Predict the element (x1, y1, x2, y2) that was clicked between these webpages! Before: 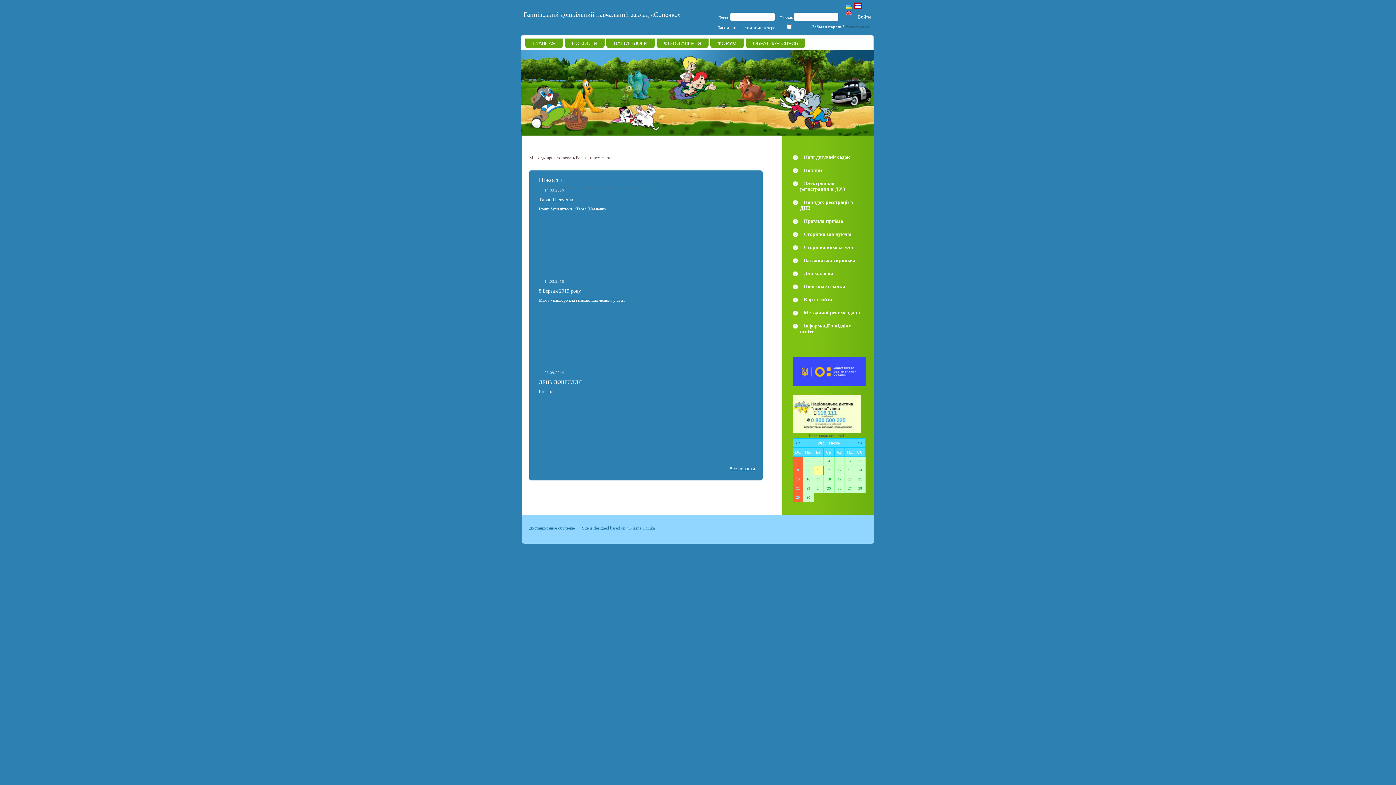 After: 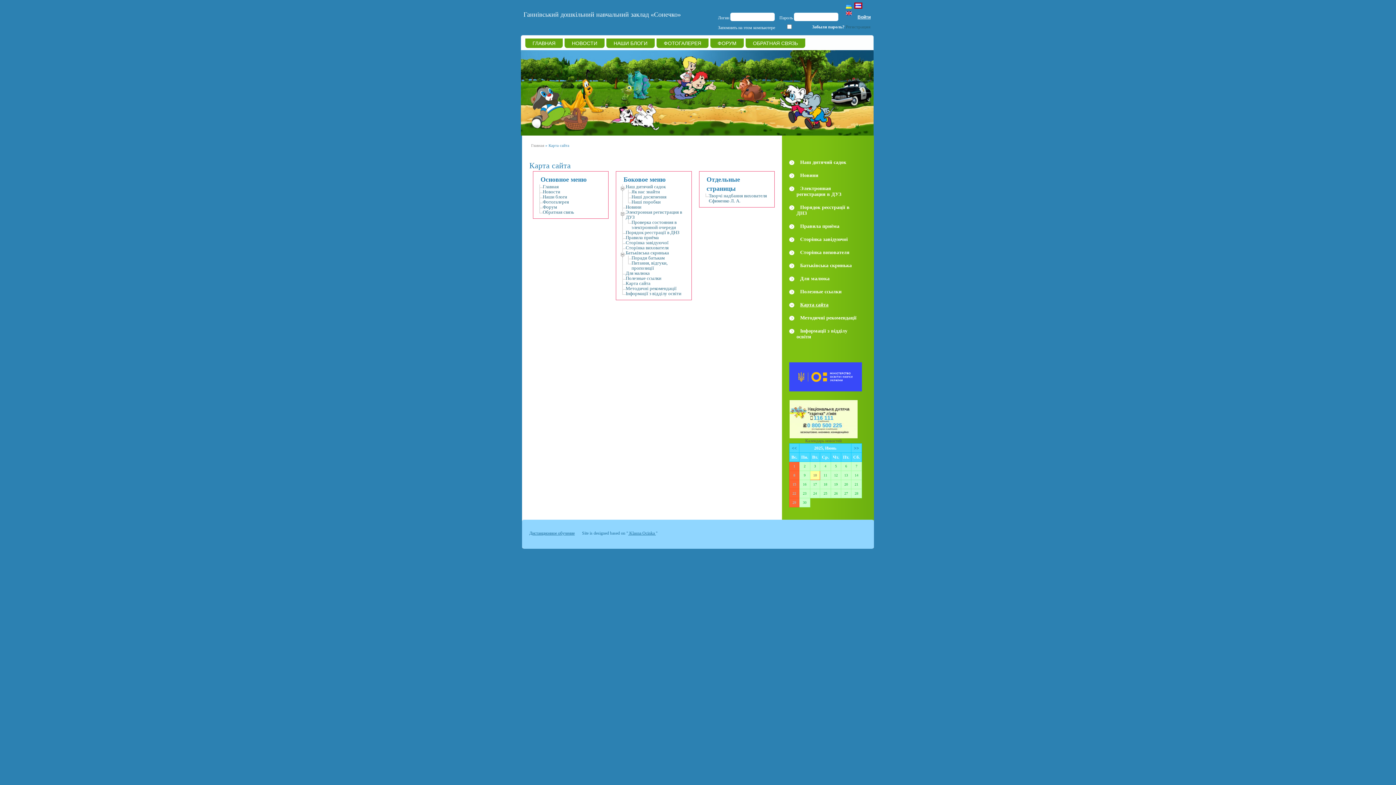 Action: label: Карта сайта bbox: (800, 297, 832, 302)